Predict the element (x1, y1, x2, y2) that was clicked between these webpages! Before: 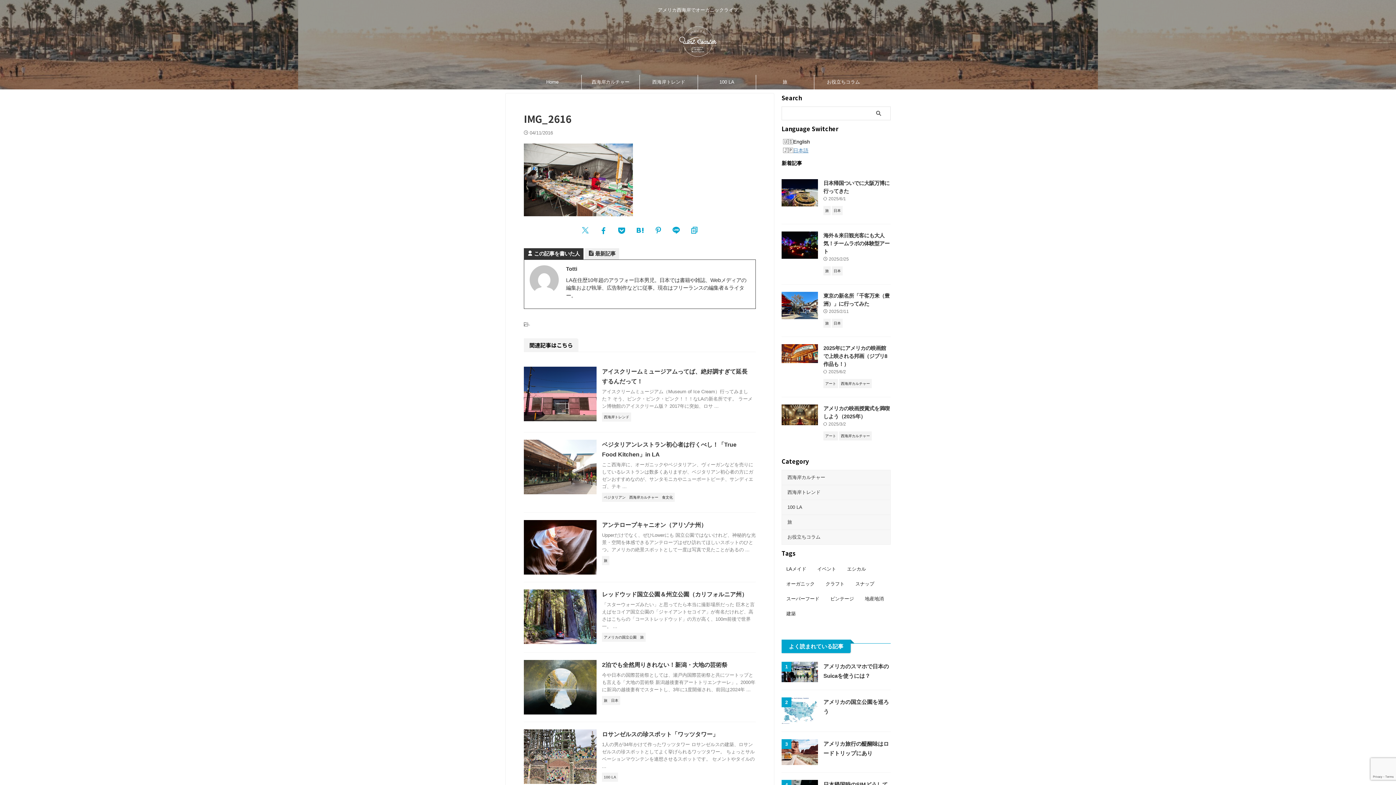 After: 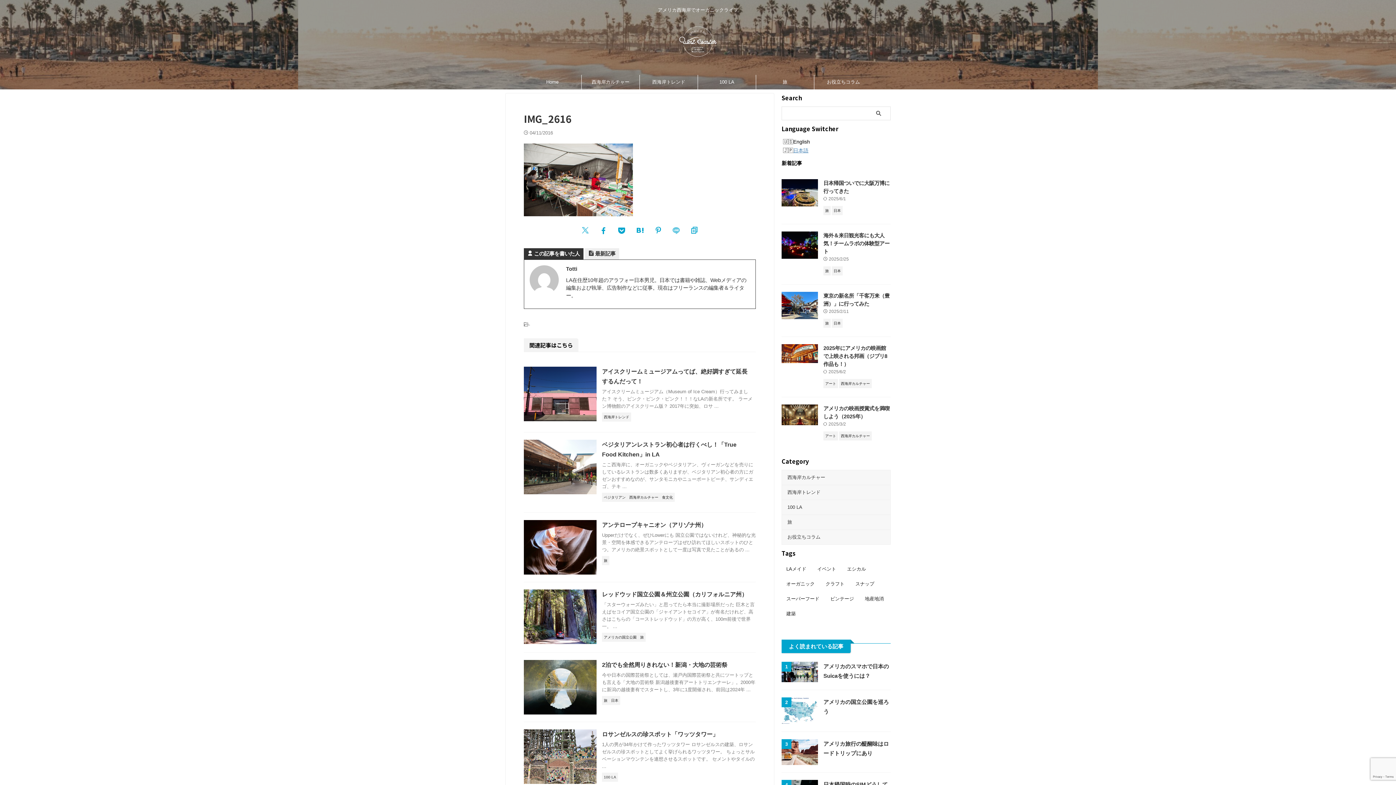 Action: bbox: (669, 223, 683, 237)